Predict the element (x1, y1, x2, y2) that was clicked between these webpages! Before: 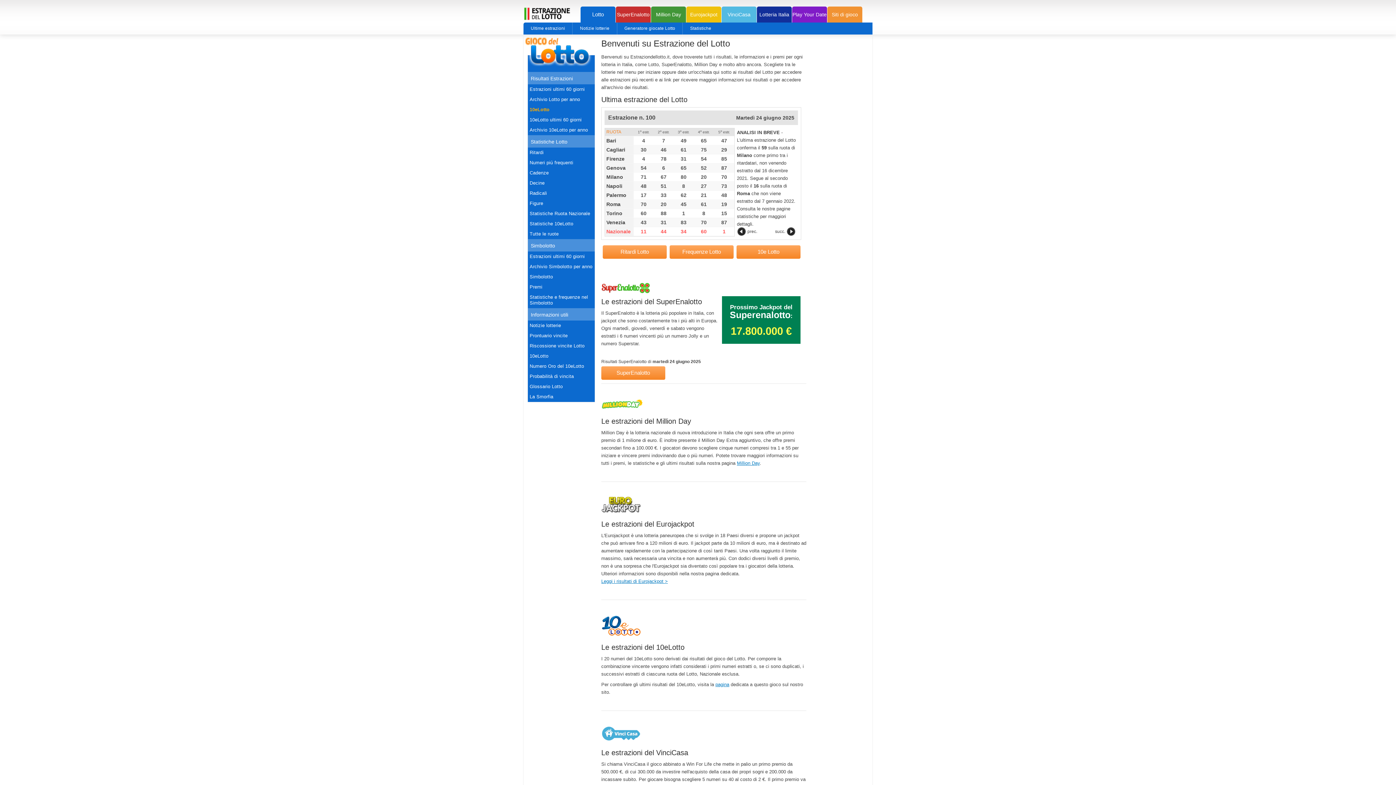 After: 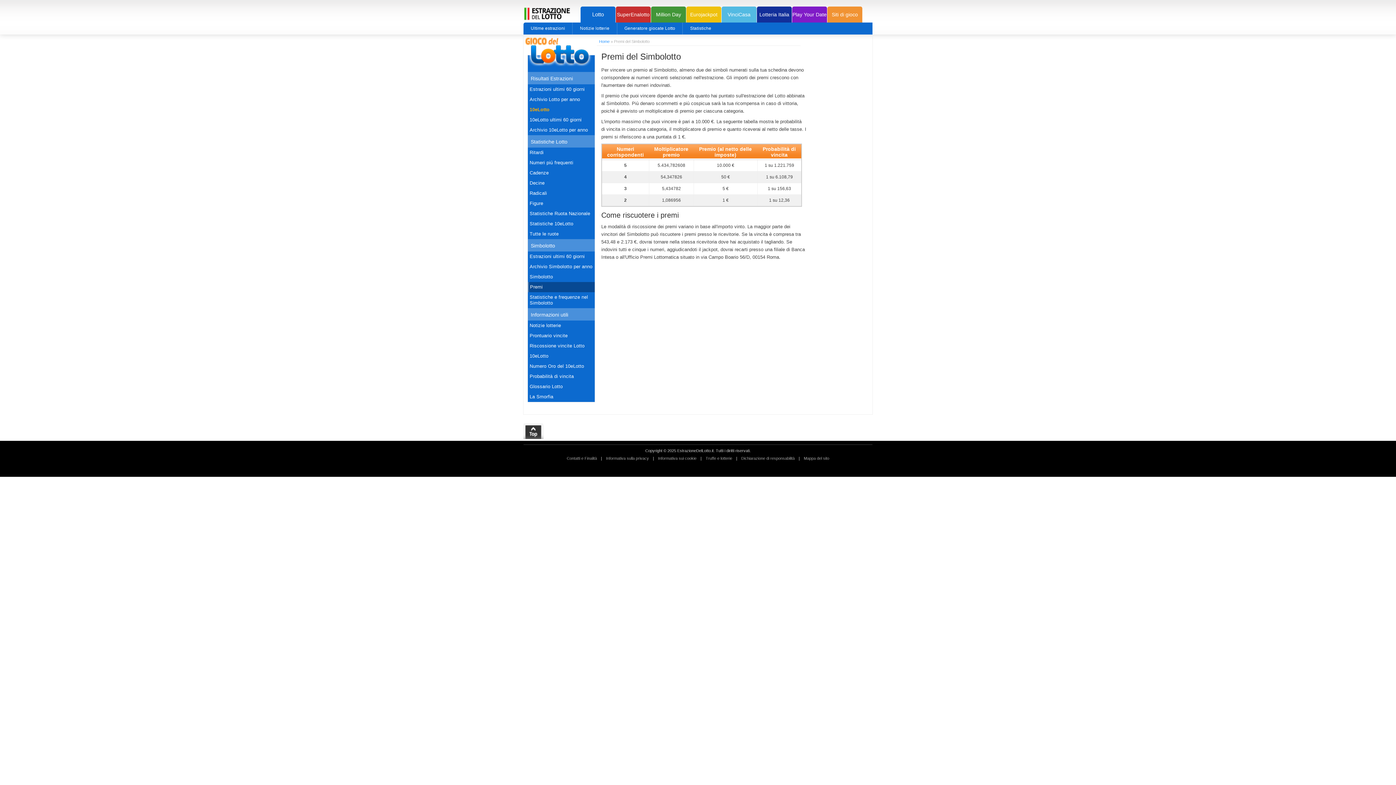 Action: label: Premi bbox: (528, 282, 594, 292)